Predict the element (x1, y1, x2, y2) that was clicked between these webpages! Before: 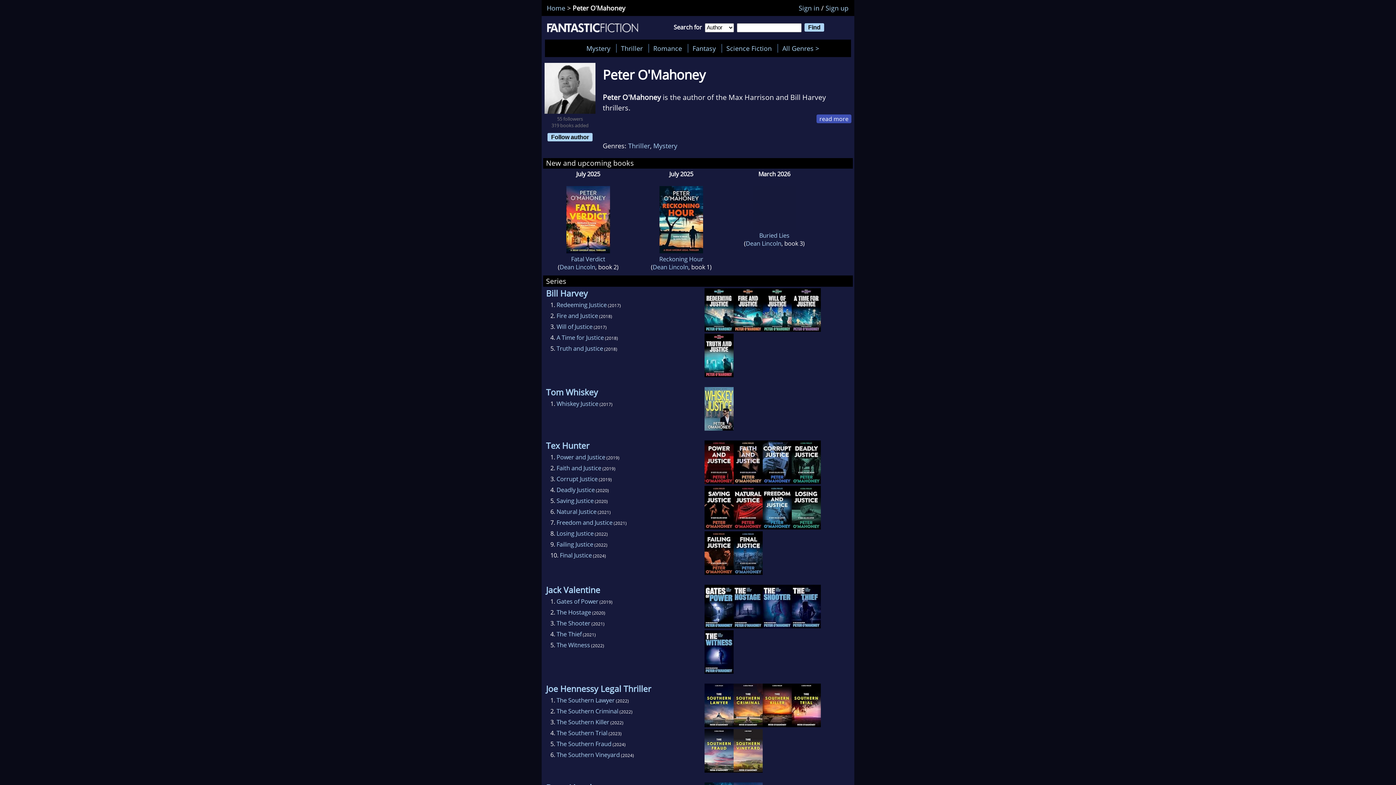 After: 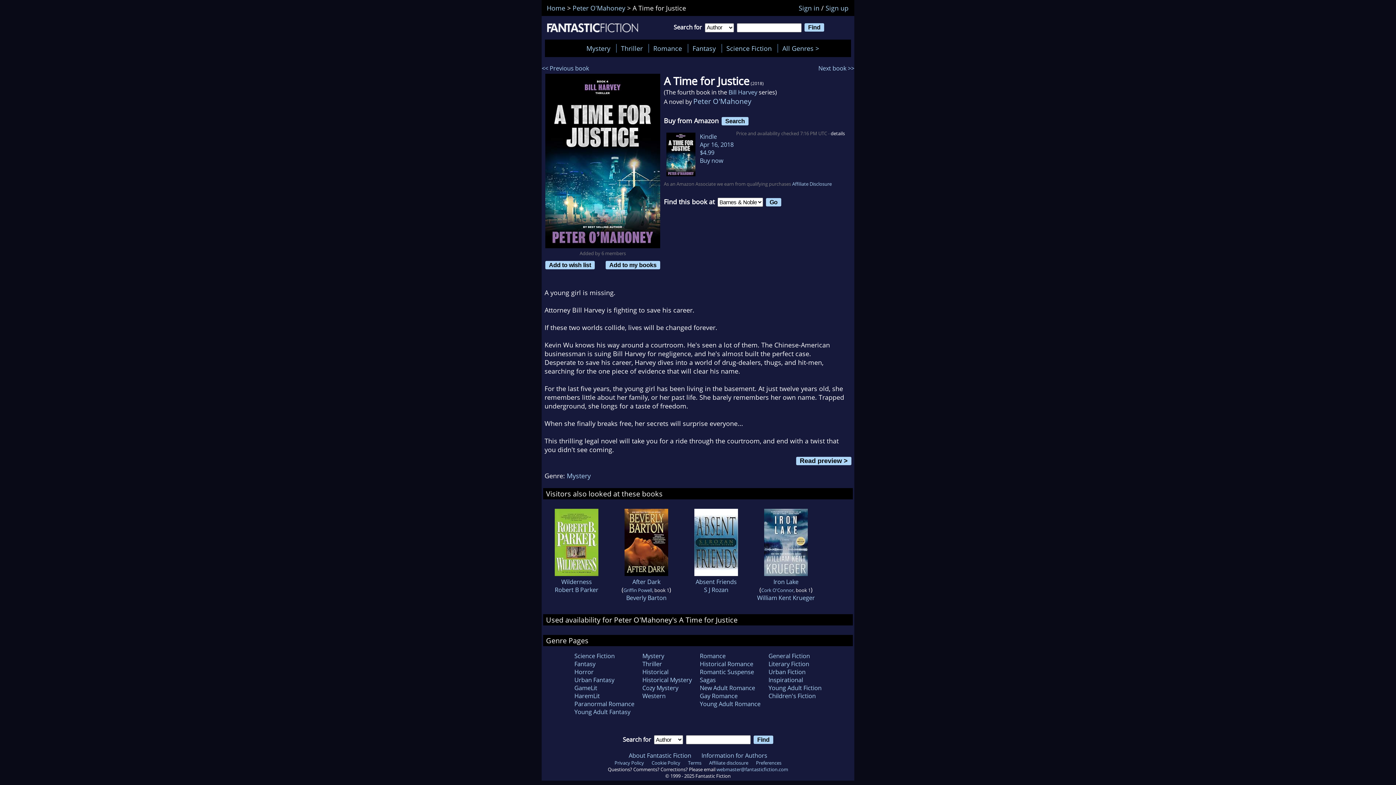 Action: bbox: (792, 325, 821, 333)